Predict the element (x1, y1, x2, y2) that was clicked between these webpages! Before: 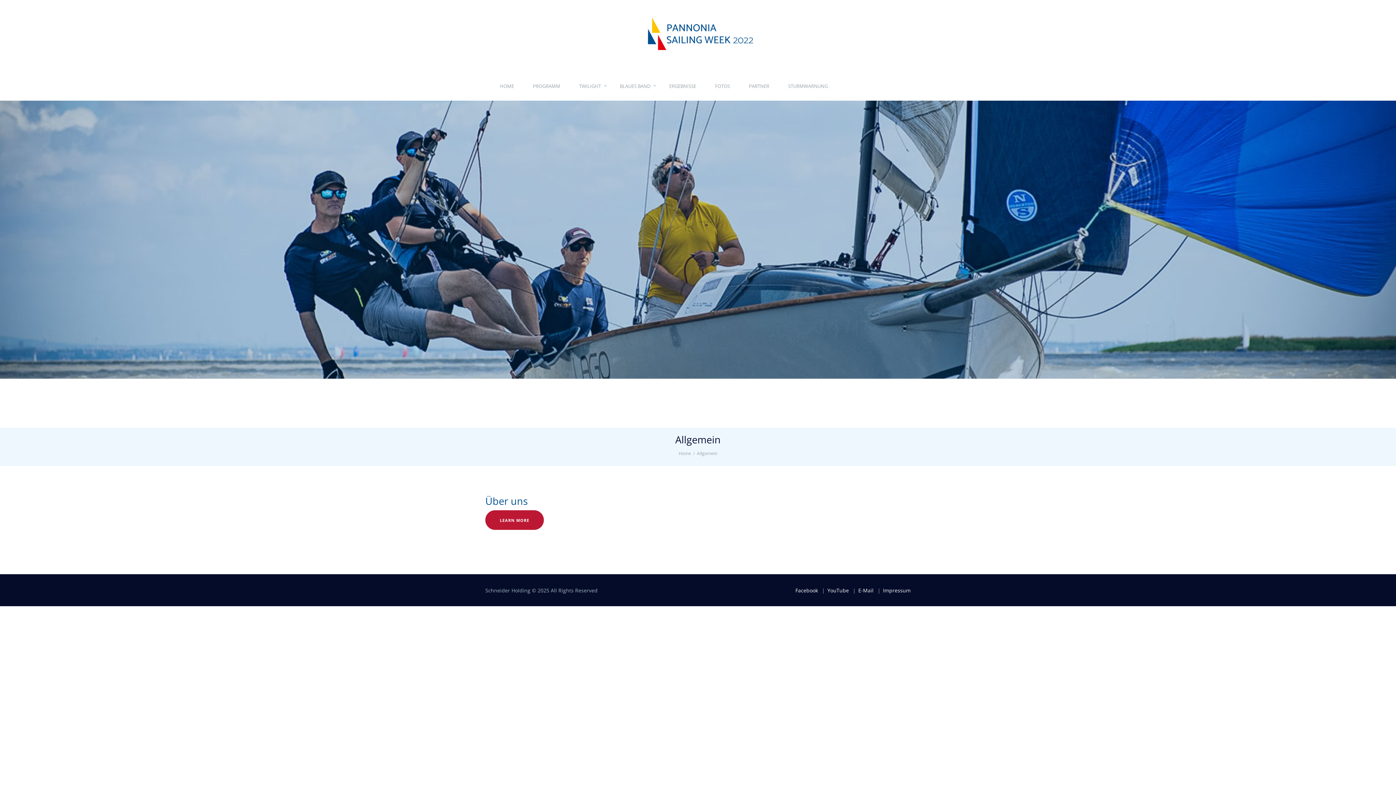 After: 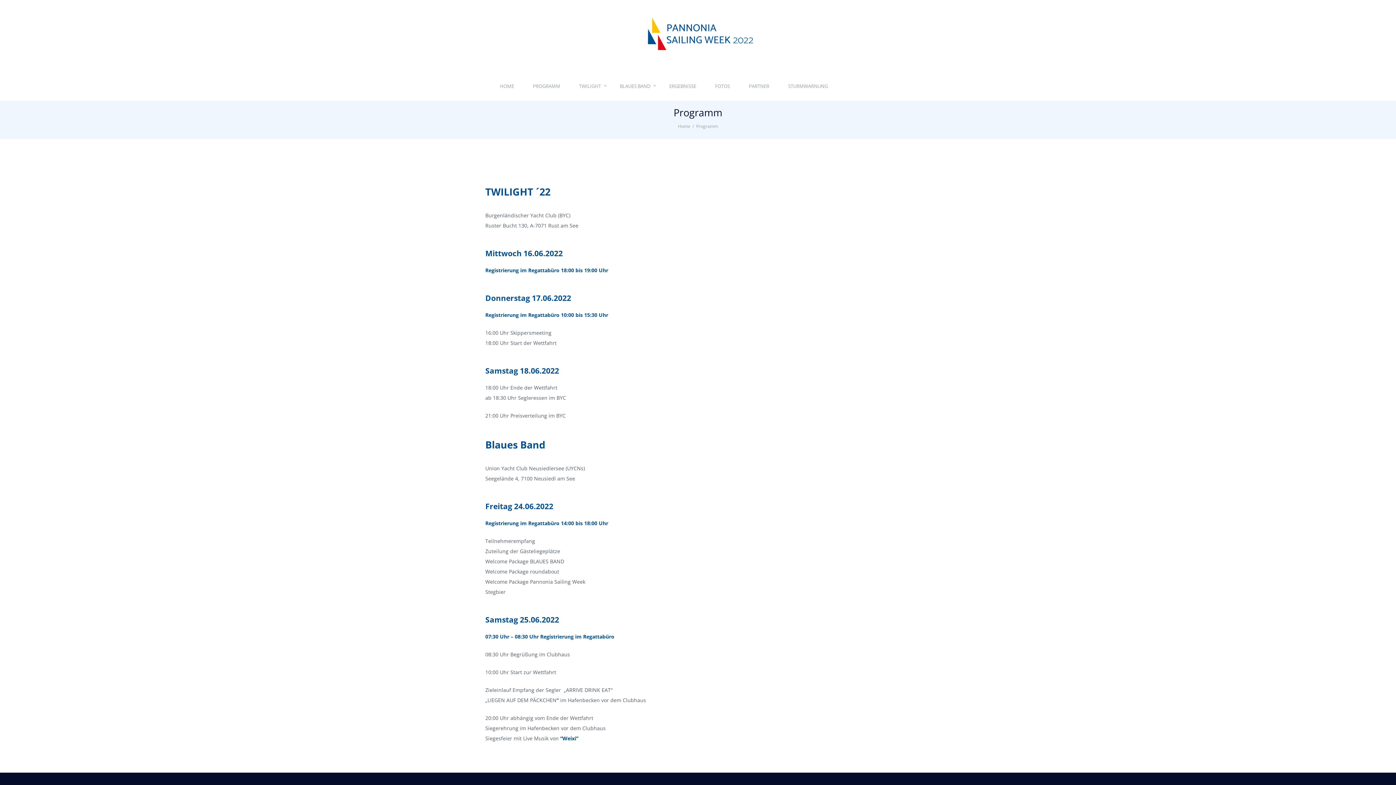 Action: label: PROGRAMM bbox: (523, 71, 569, 100)